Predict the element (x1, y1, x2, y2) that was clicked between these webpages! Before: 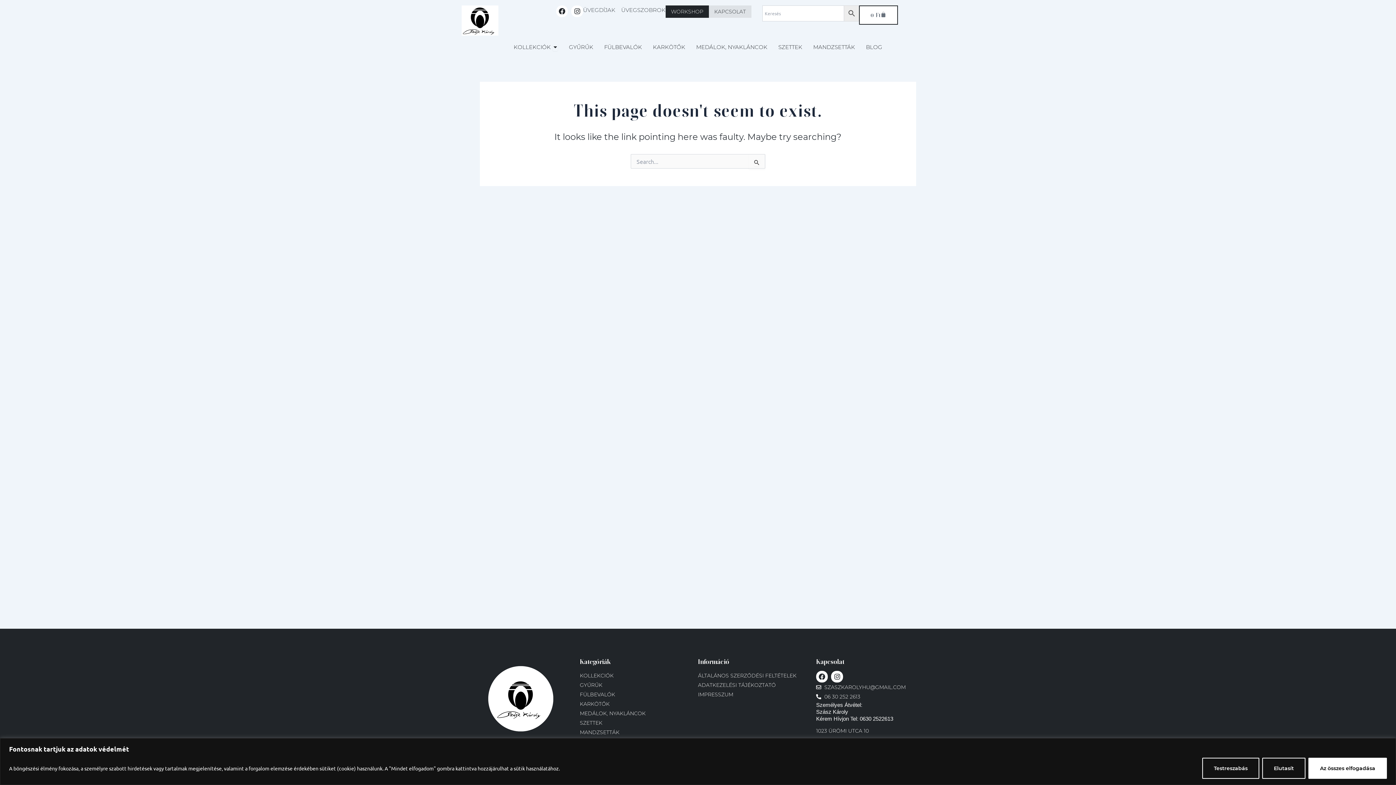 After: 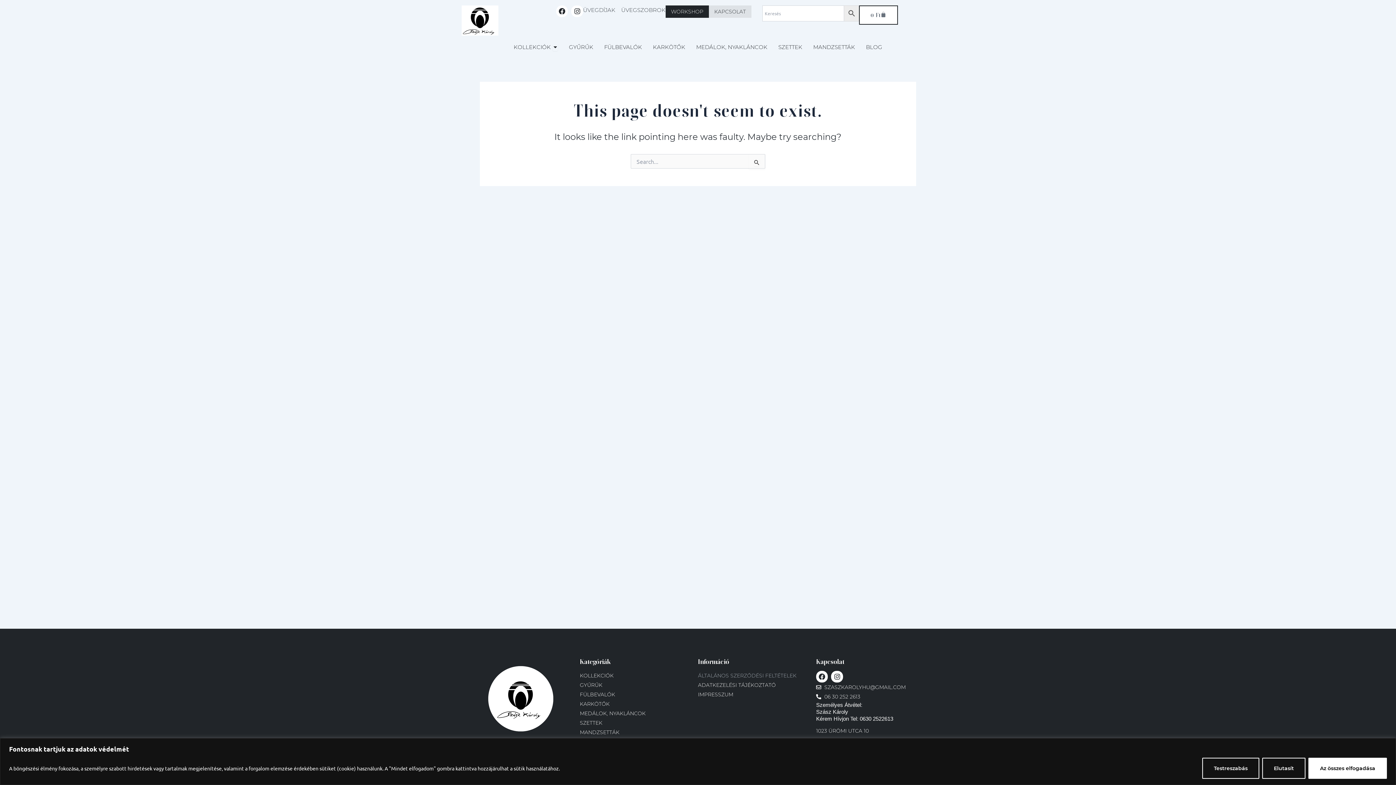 Action: bbox: (698, 671, 816, 680) label: ÁLTALÁNOS SZERZŐDÉSI FELTÉTELEK